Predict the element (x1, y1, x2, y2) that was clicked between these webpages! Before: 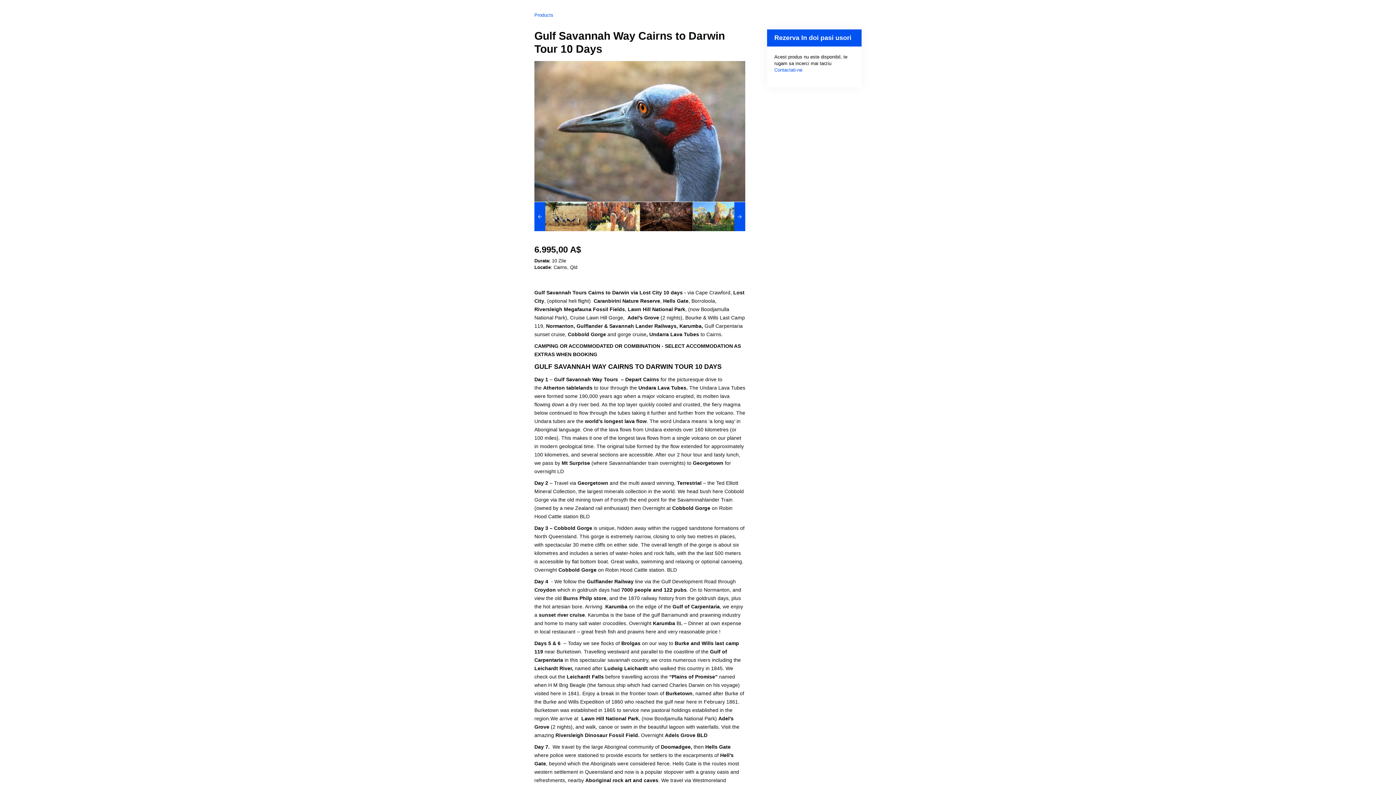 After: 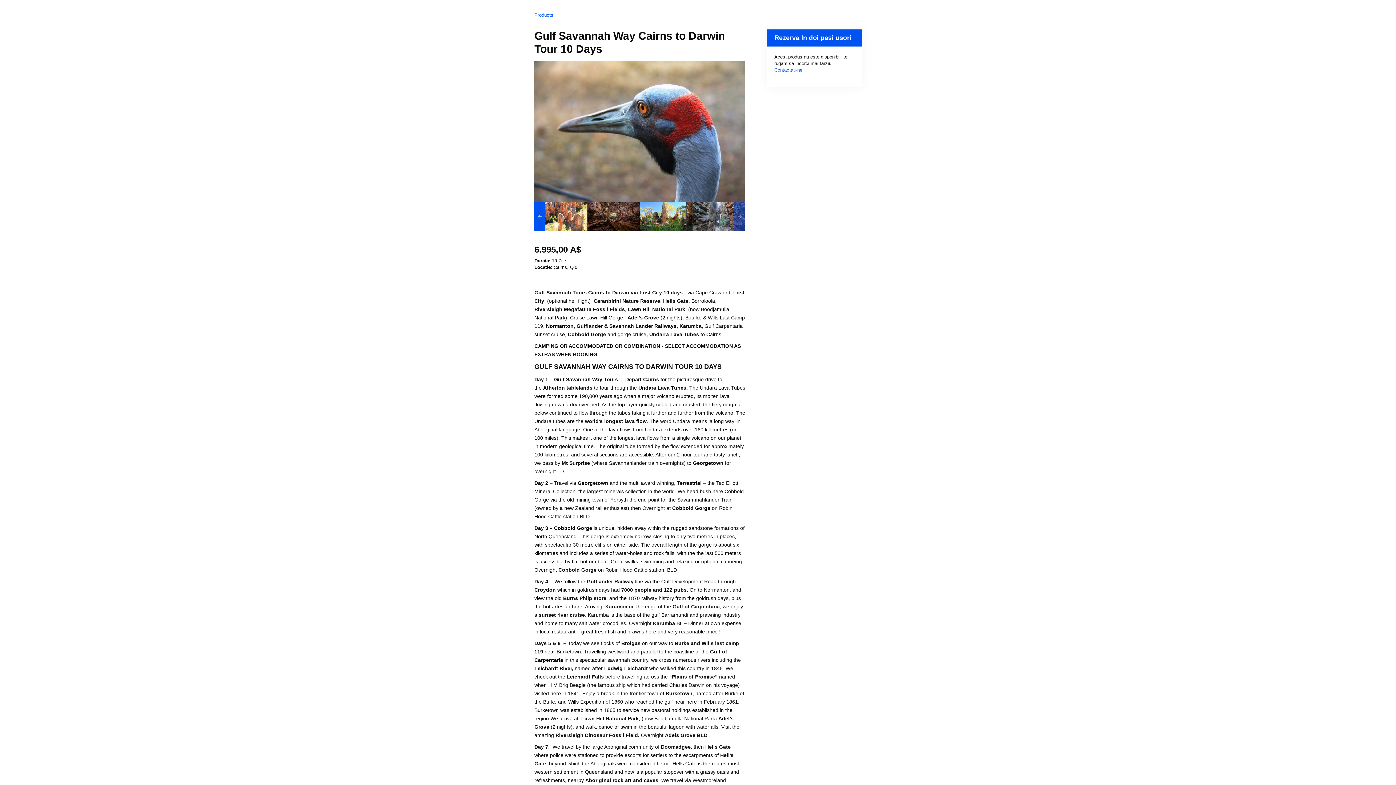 Action: bbox: (734, 202, 745, 231)